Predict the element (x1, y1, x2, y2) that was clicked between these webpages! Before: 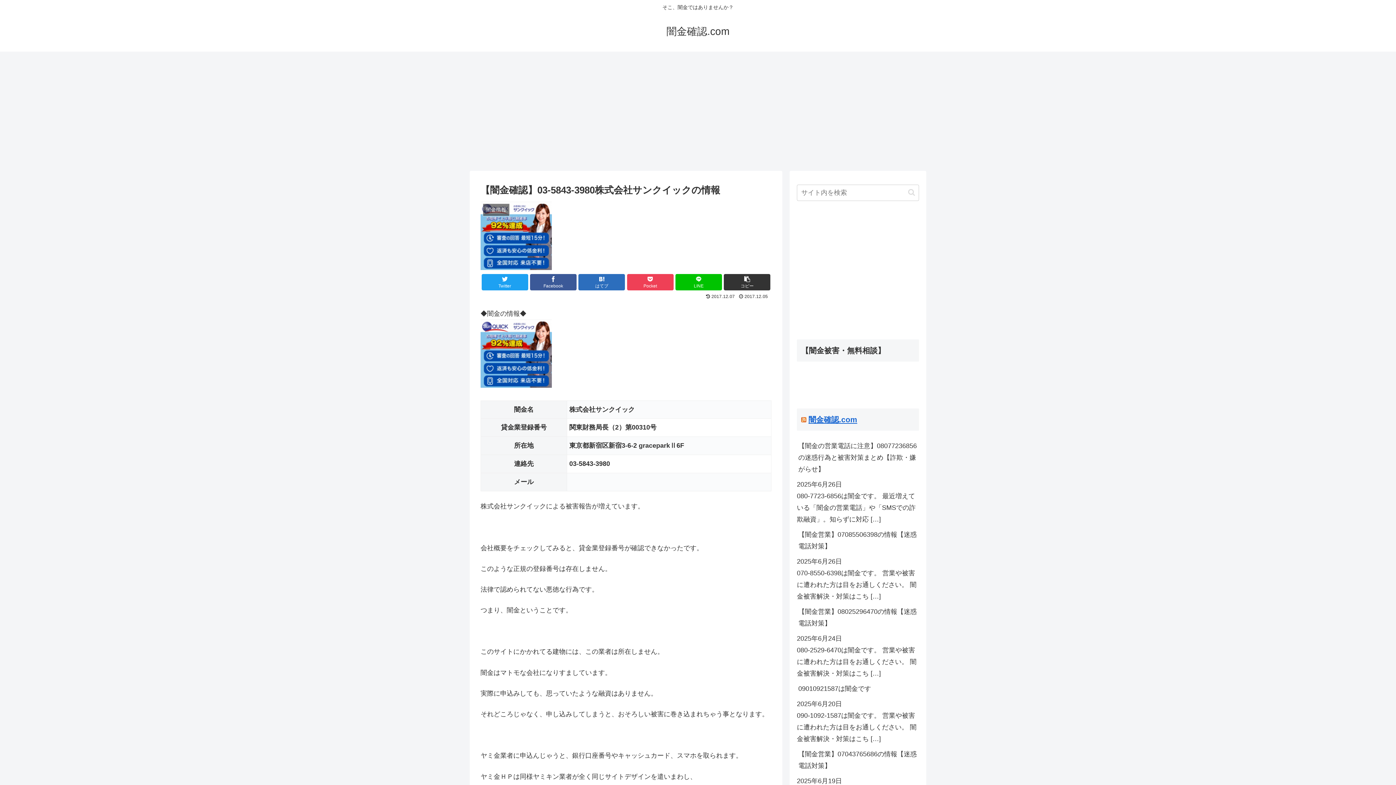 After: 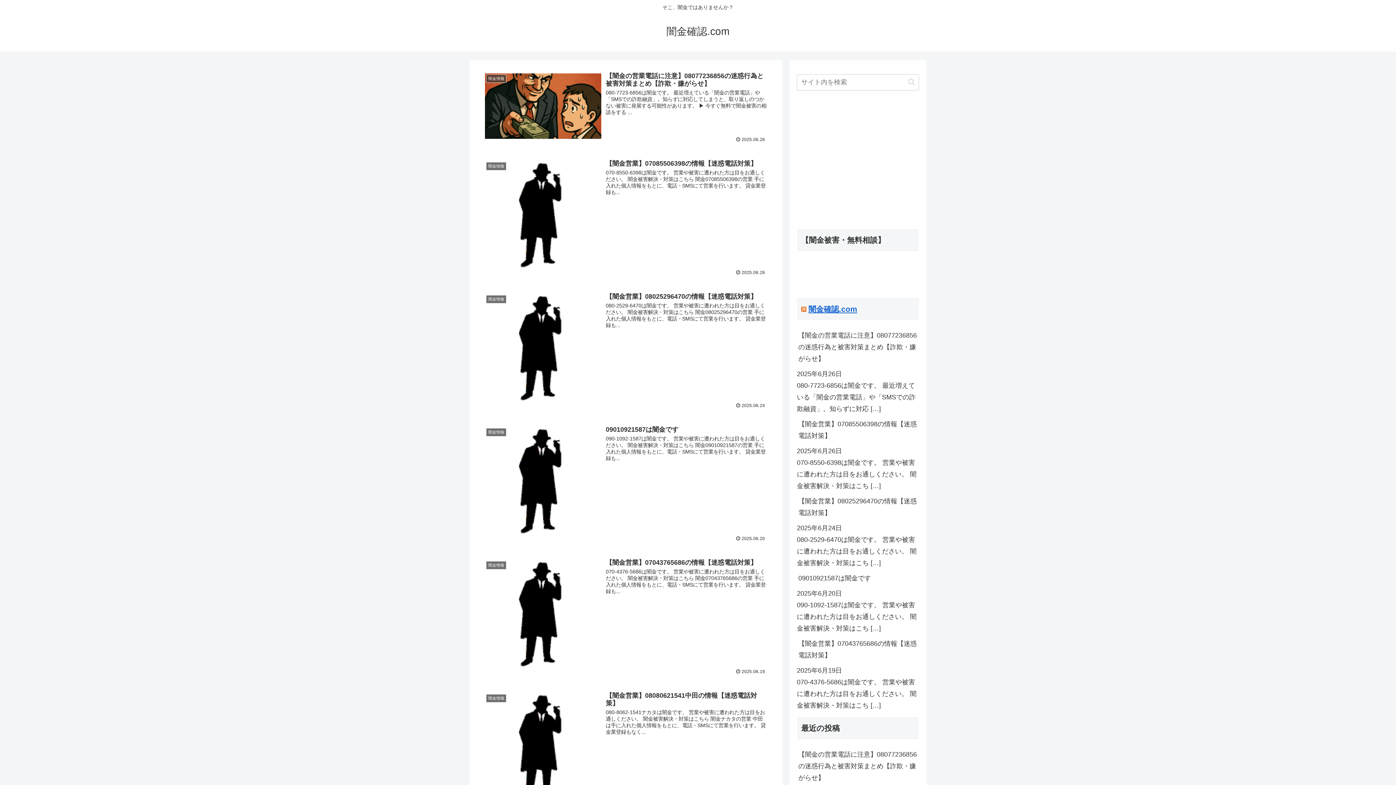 Action: label: 闇金確認.com bbox: (666, 29, 729, 36)